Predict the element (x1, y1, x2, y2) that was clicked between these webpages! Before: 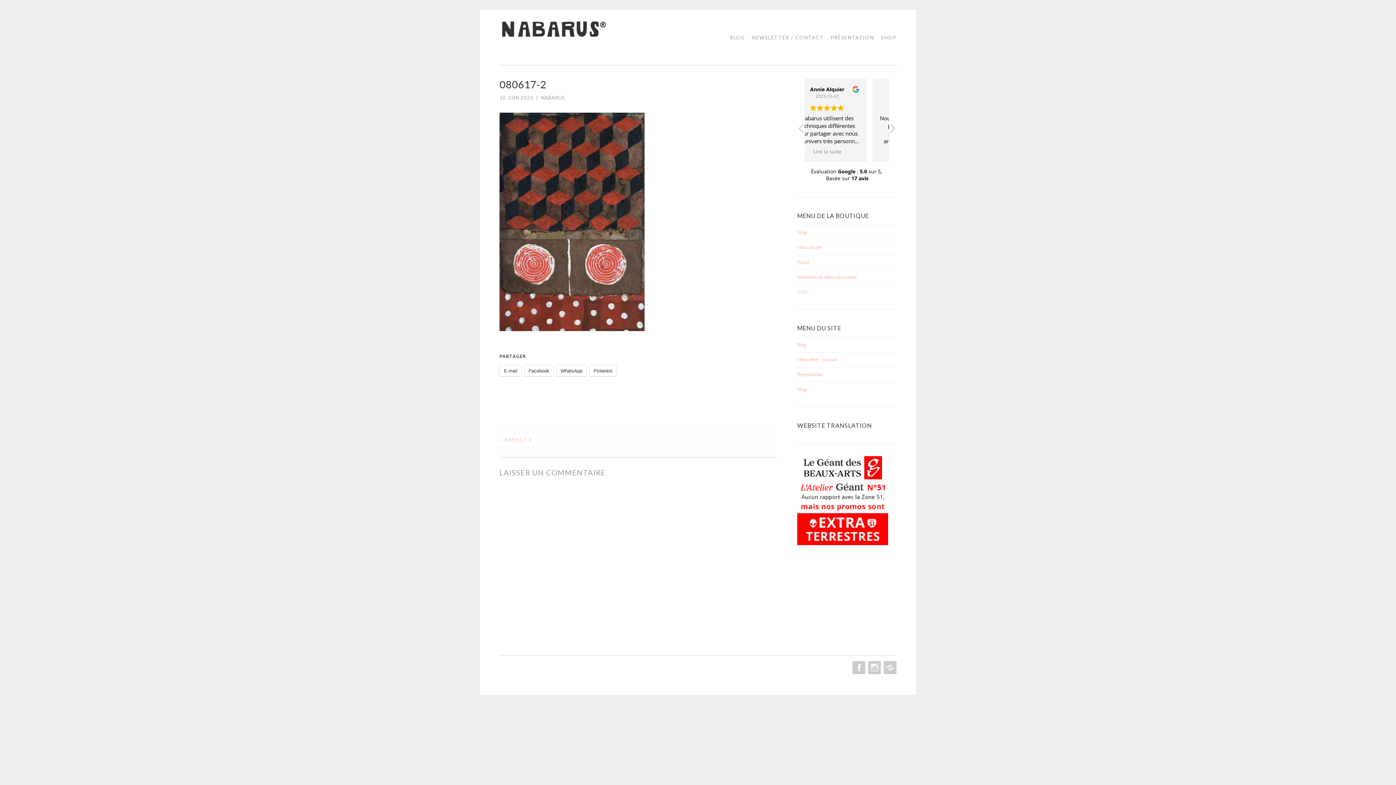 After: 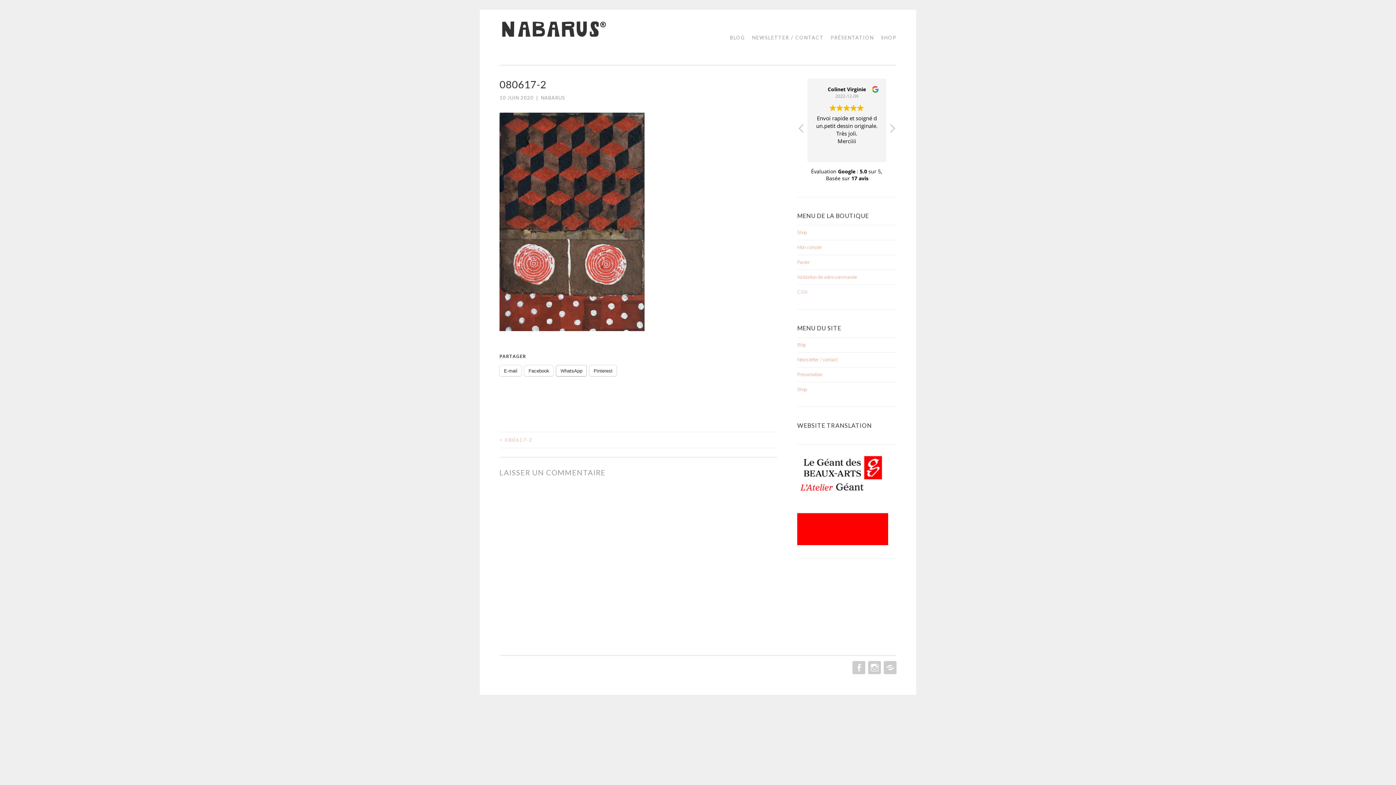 Action: bbox: (556, 365, 586, 376) label: WhatsApp